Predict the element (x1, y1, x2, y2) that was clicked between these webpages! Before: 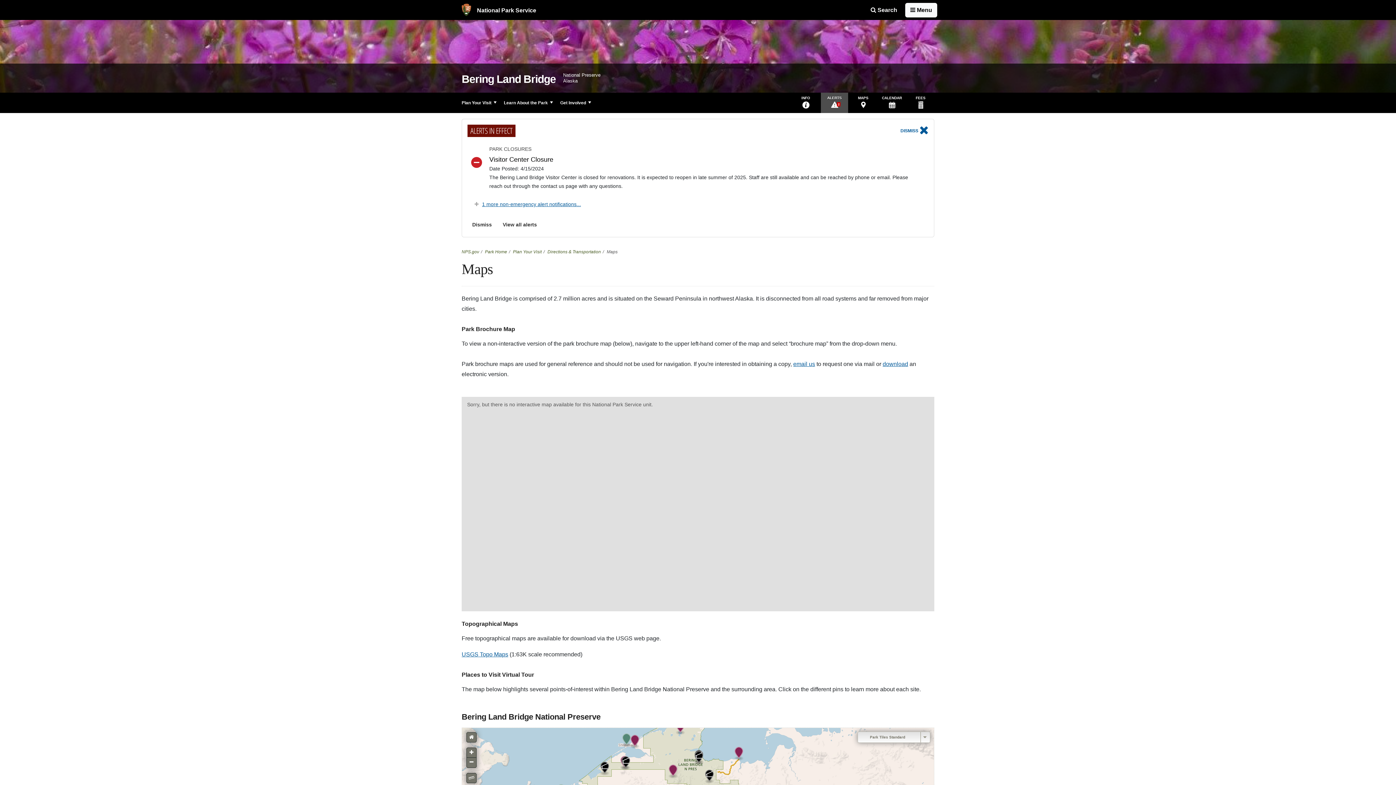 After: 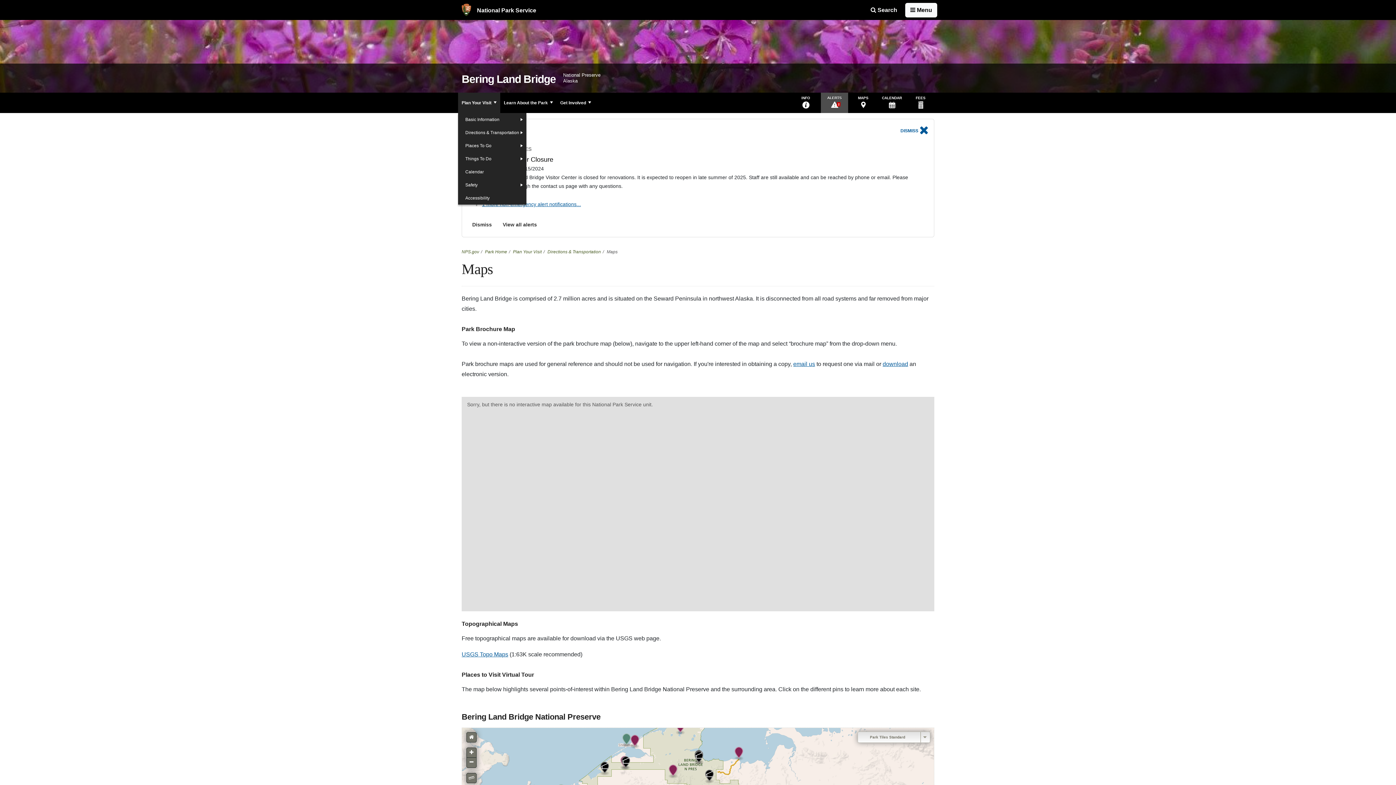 Action: label: Plan Your Visit bbox: (458, 92, 500, 113)